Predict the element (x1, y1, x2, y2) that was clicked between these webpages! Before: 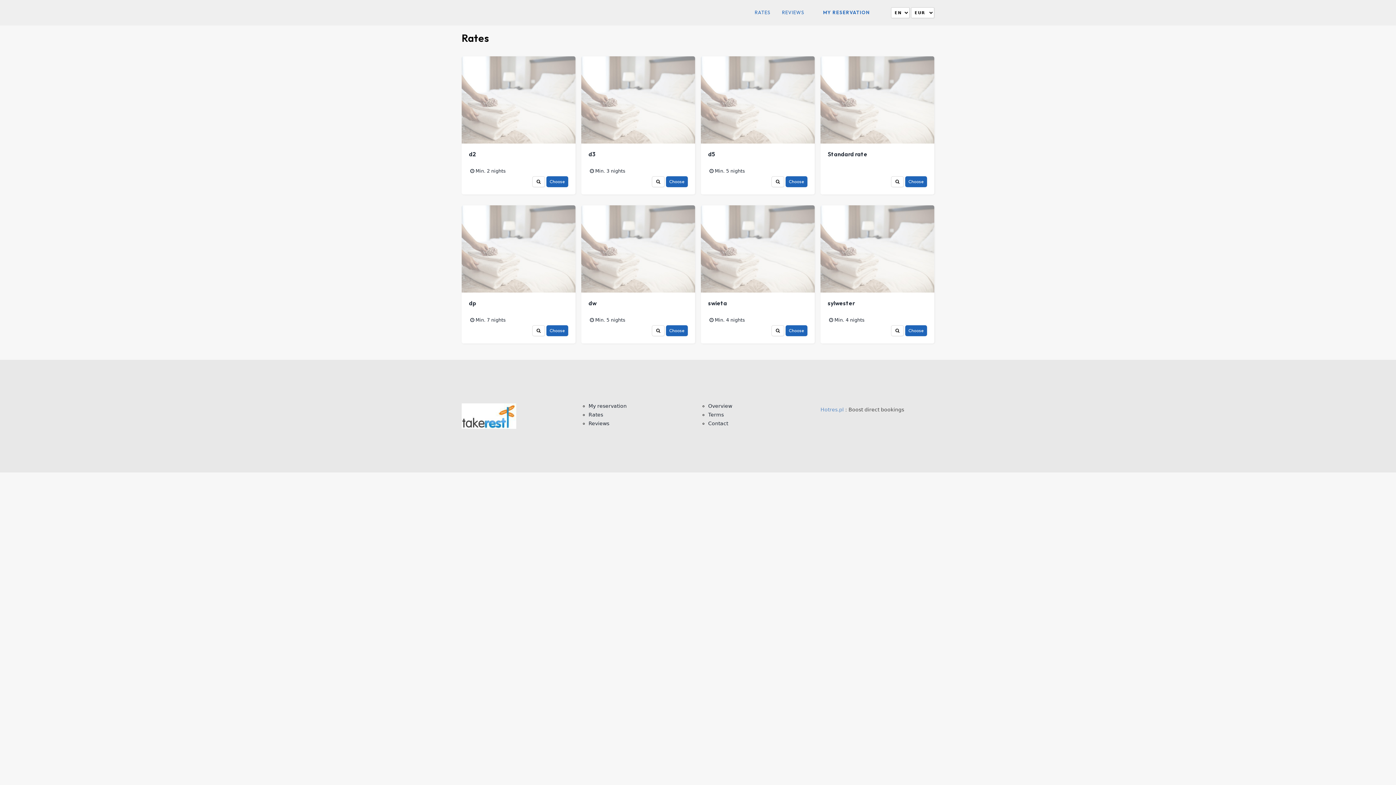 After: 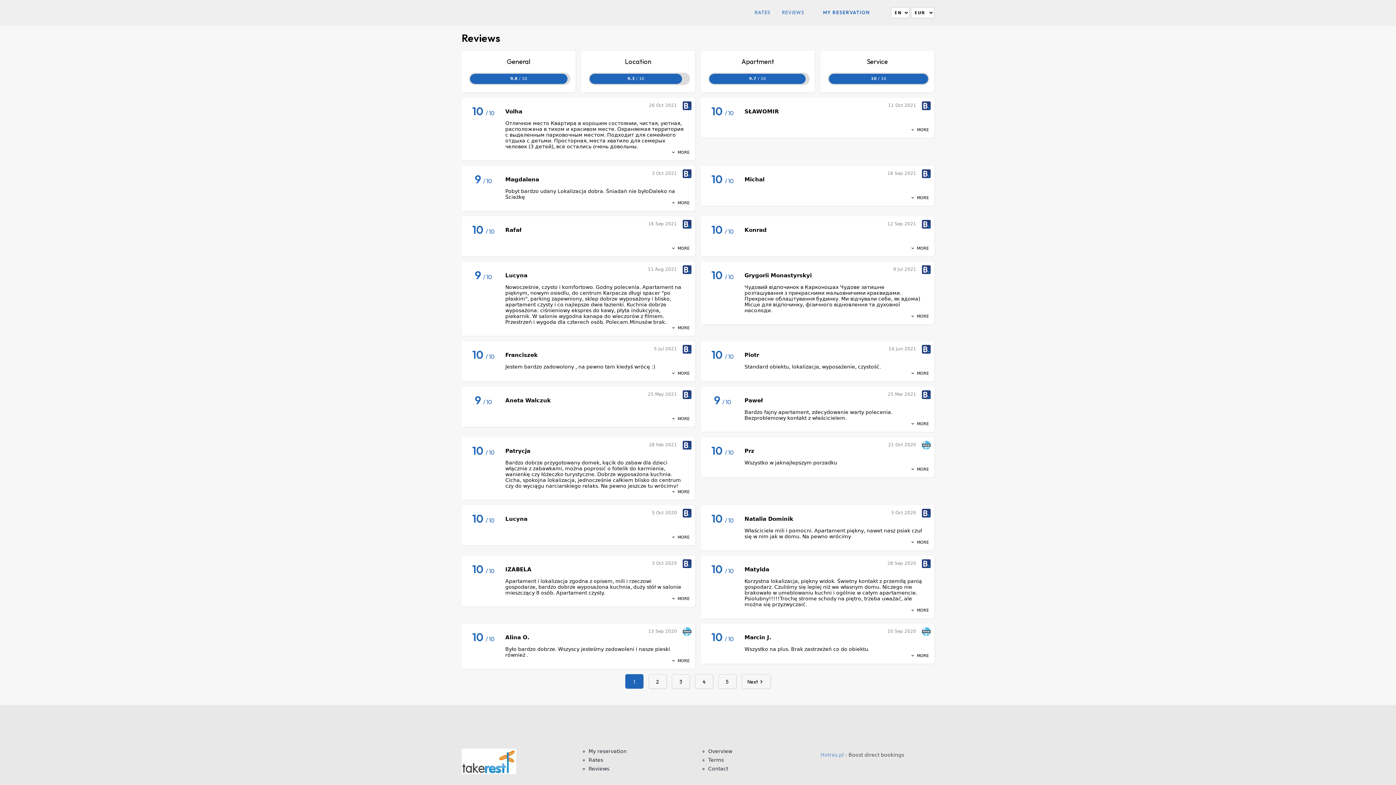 Action: bbox: (588, 420, 609, 426) label: Reviews